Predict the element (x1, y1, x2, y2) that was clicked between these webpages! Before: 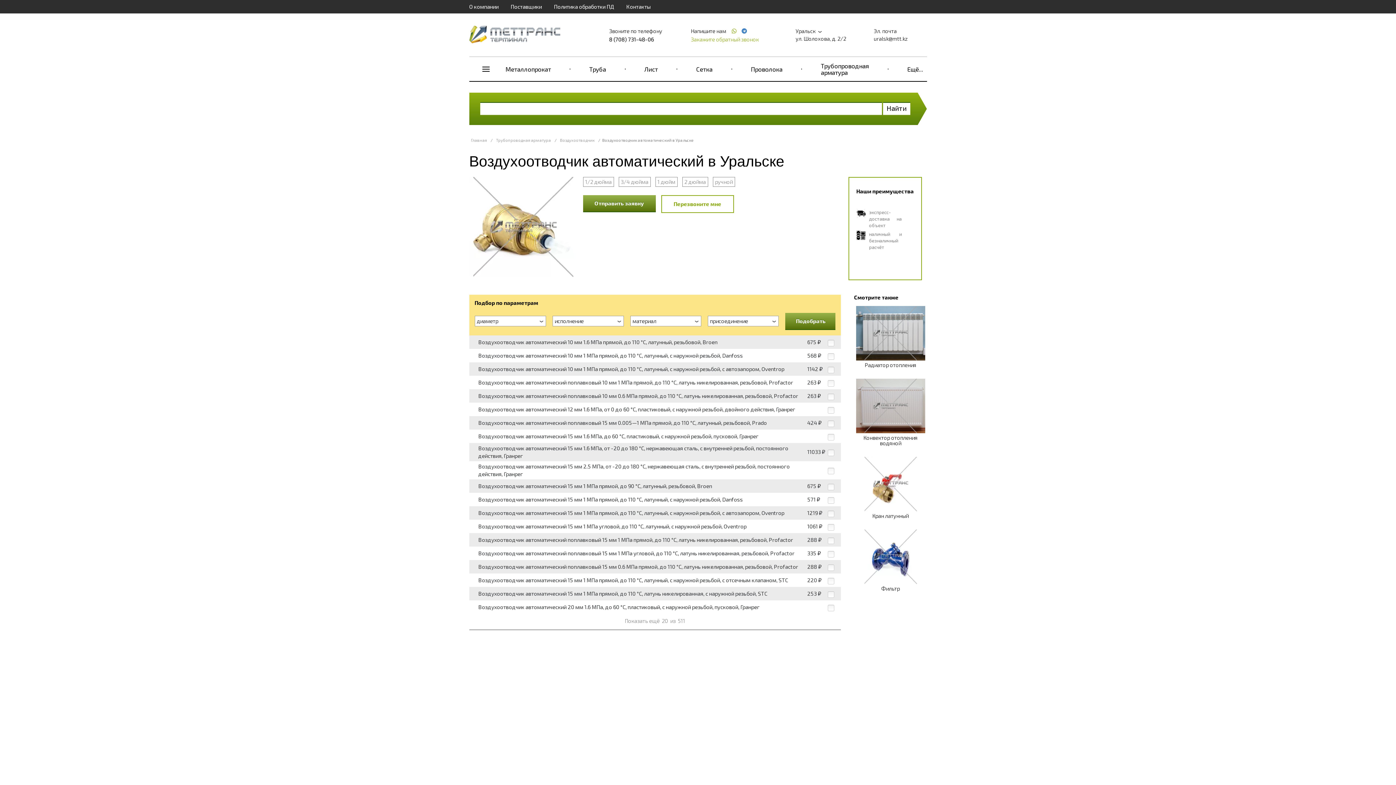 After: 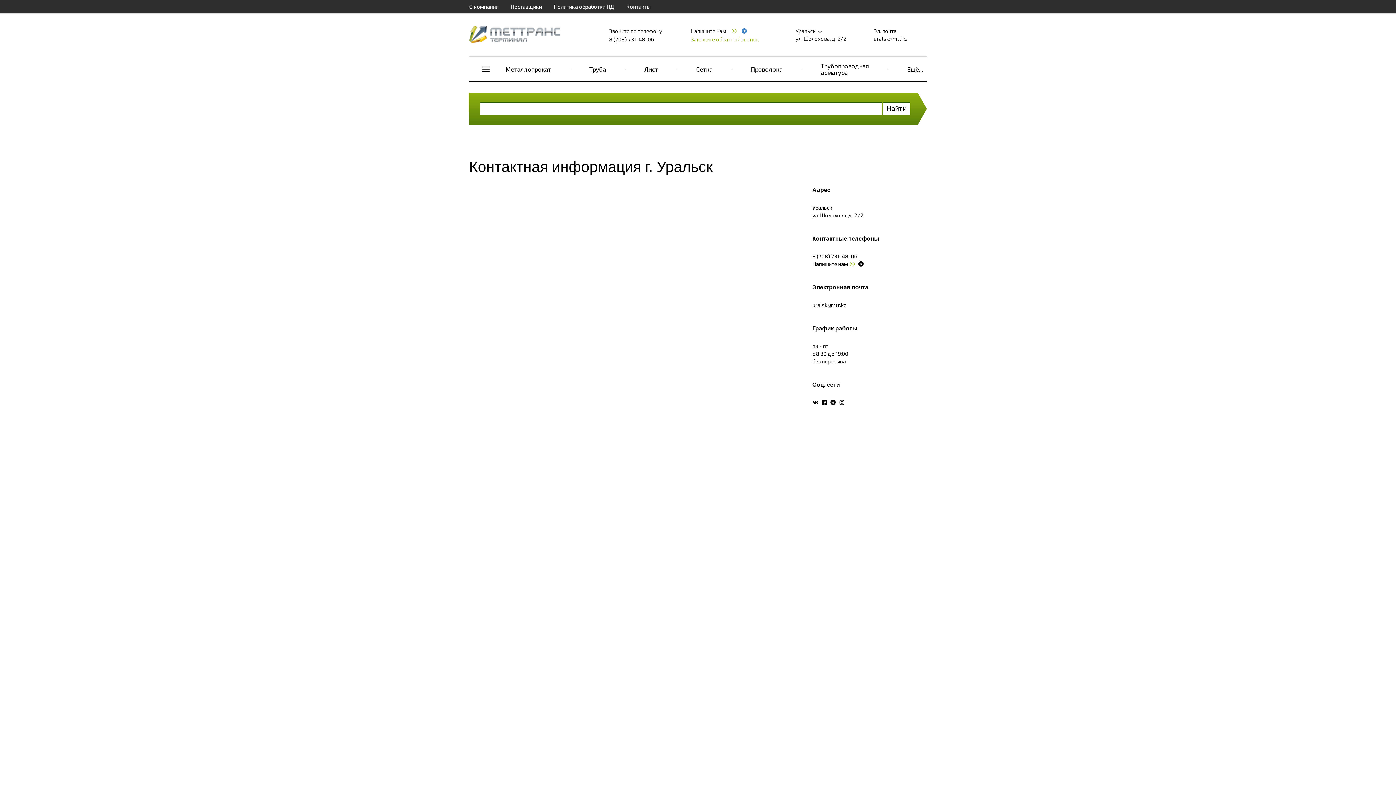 Action: label: Контакты bbox: (626, 3, 650, 9)